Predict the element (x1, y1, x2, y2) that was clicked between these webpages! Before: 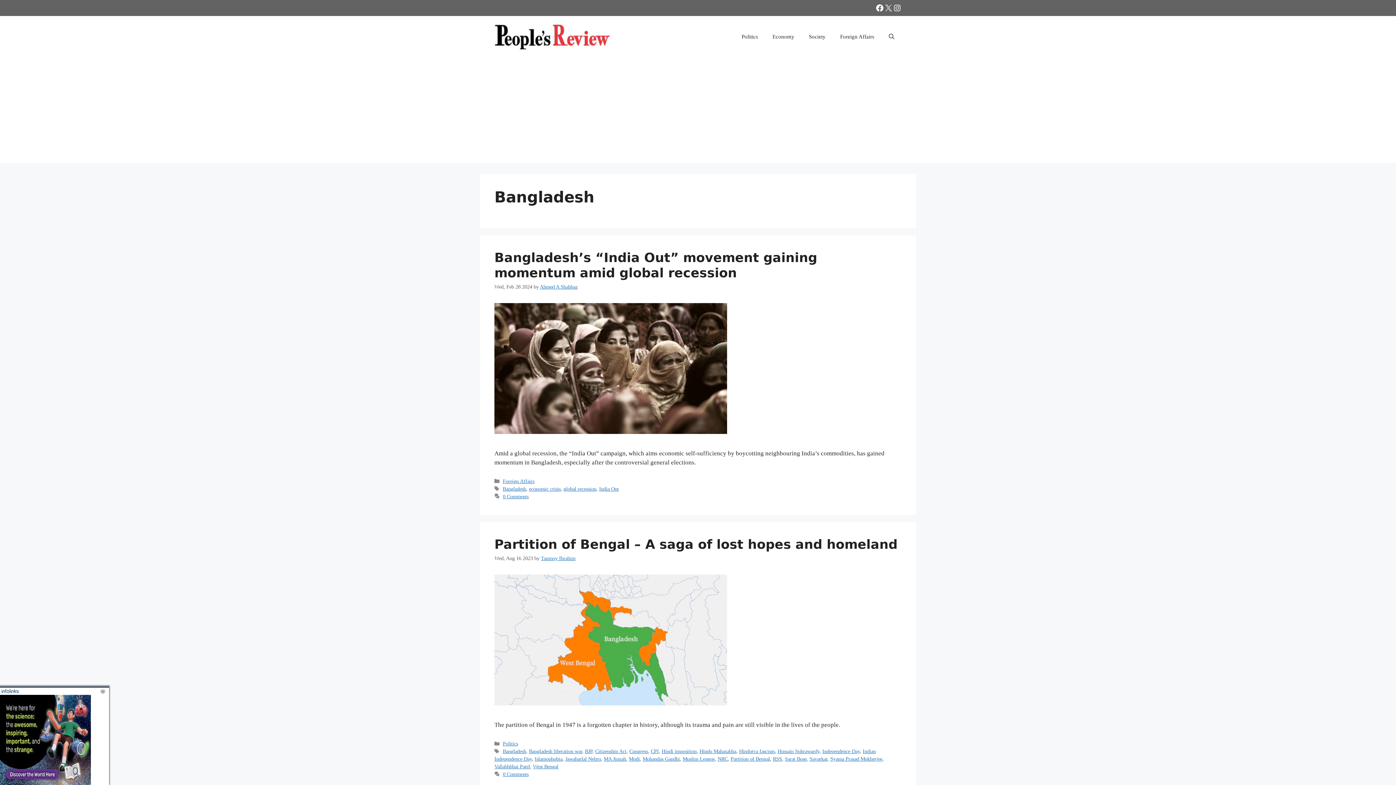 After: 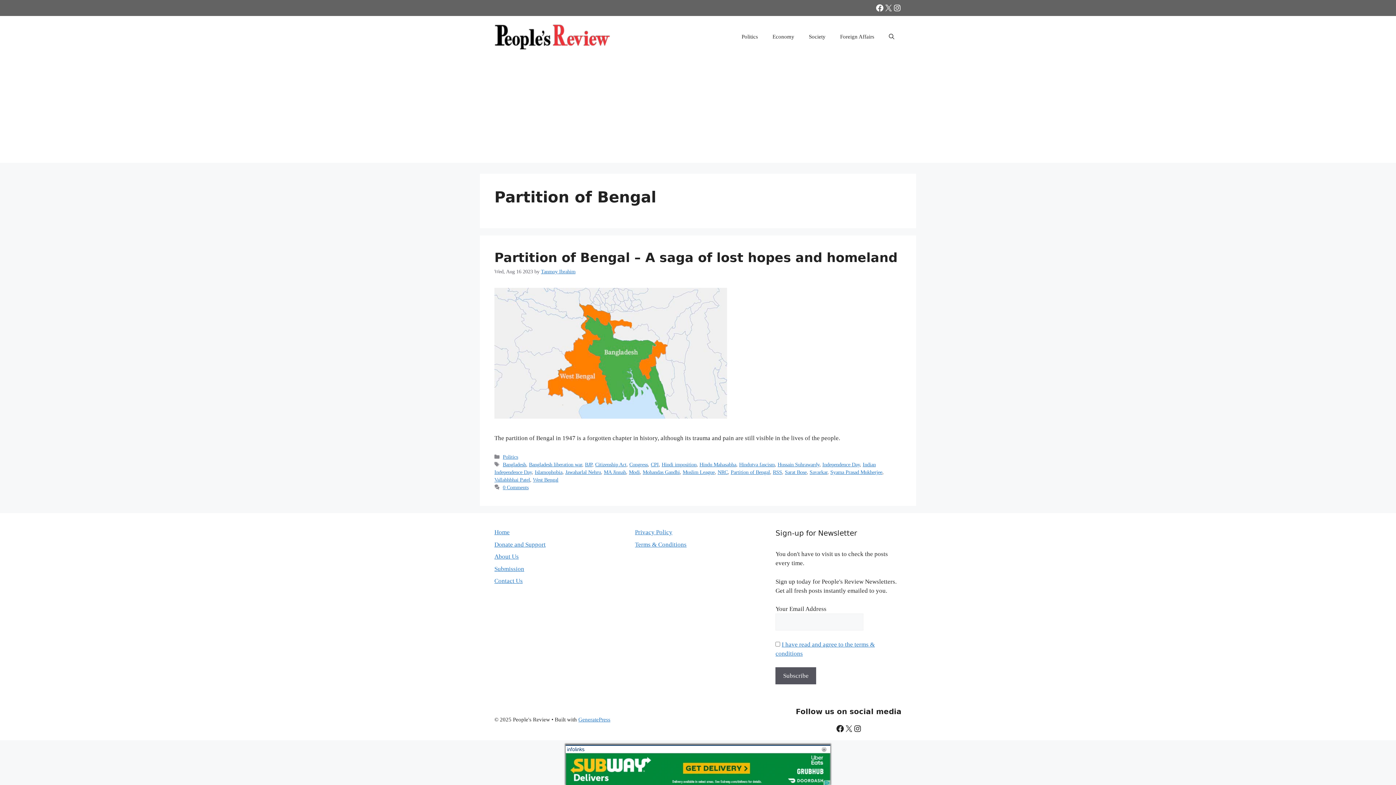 Action: bbox: (730, 749, 770, 754) label: Partition of Bengal